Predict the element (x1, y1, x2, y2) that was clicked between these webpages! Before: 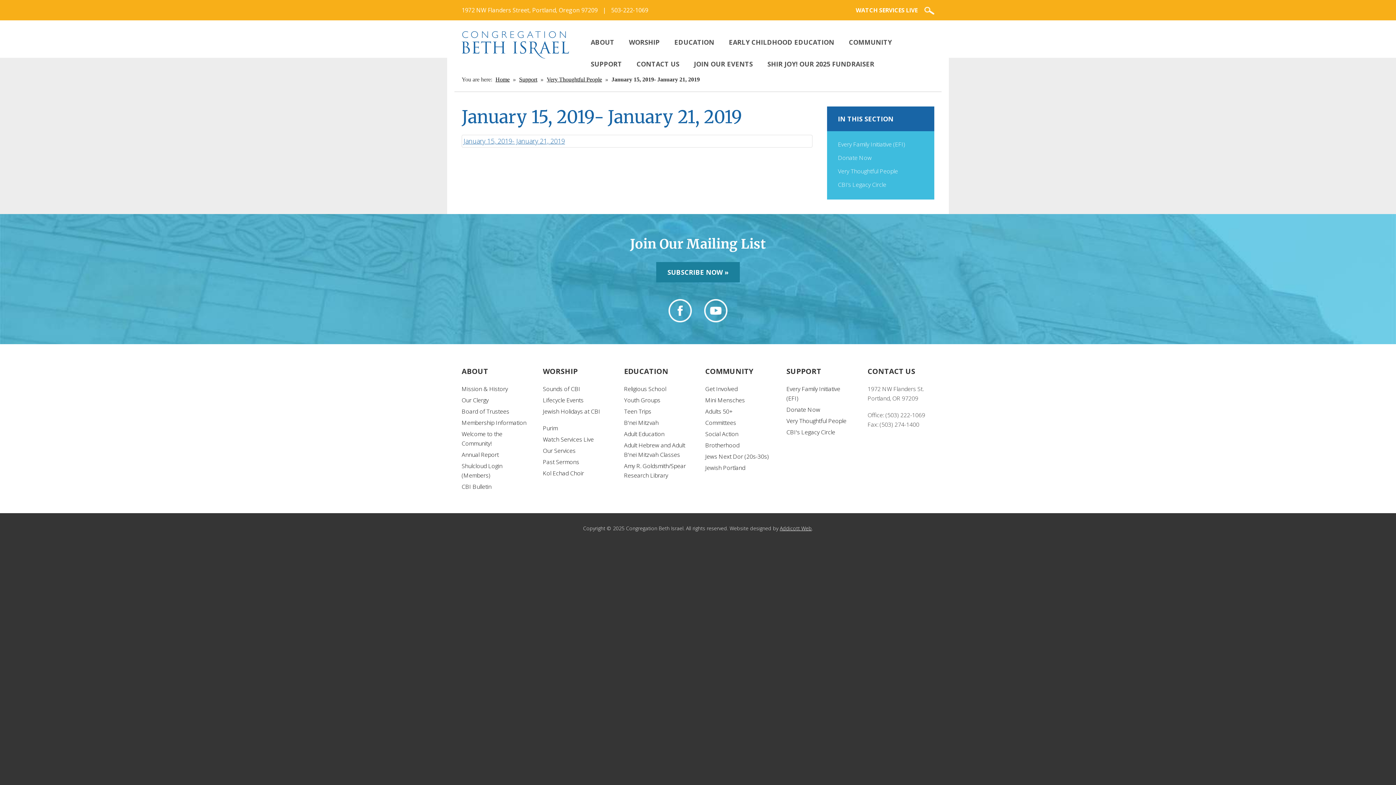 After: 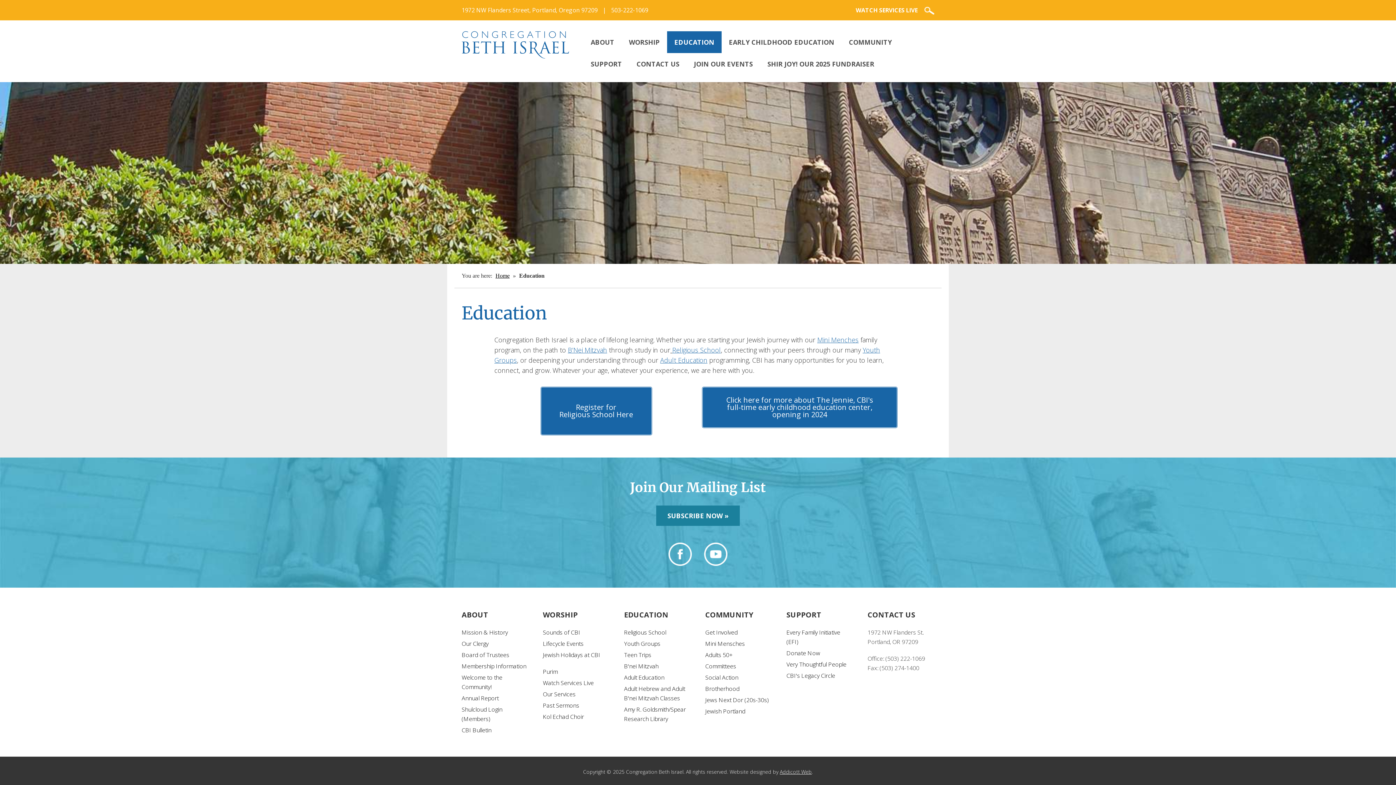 Action: bbox: (667, 31, 721, 53) label: EDUCATION